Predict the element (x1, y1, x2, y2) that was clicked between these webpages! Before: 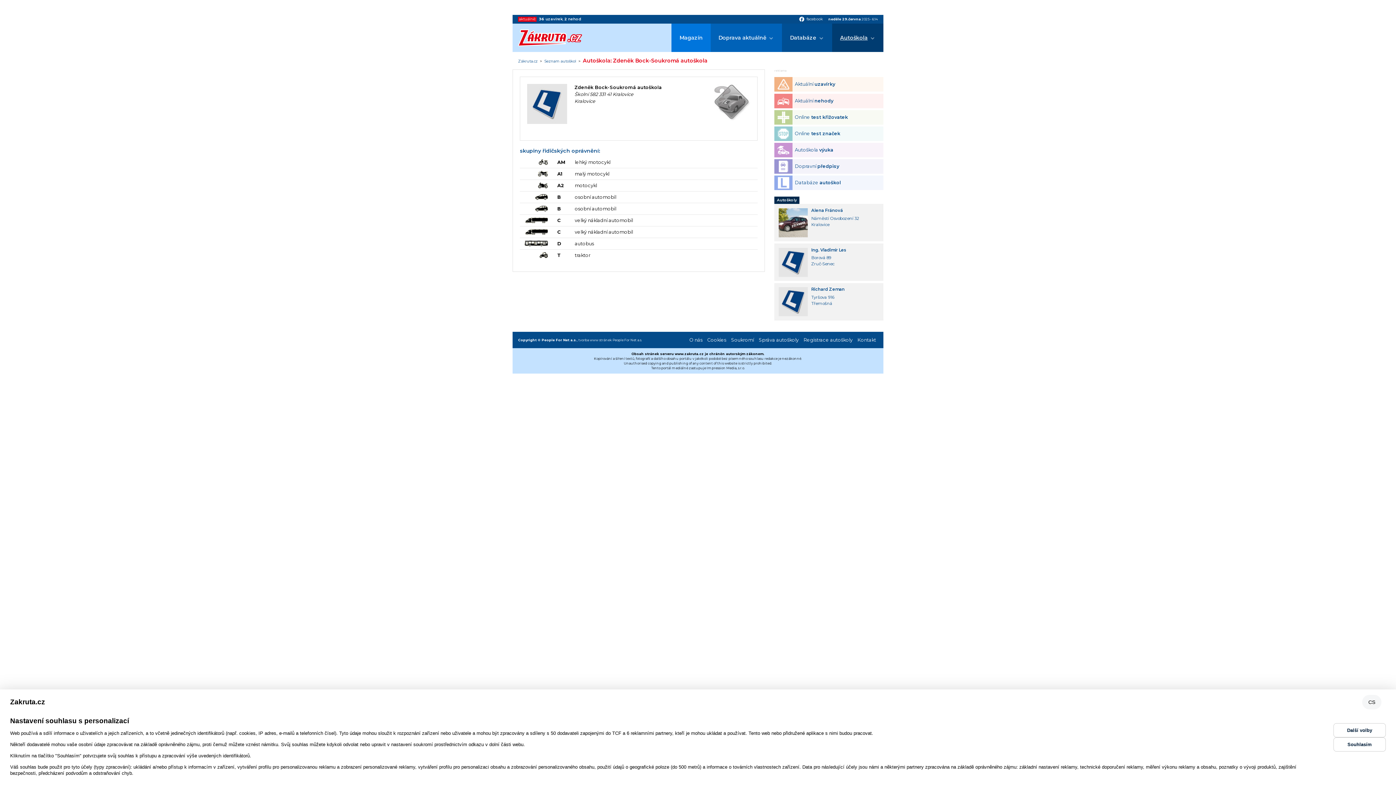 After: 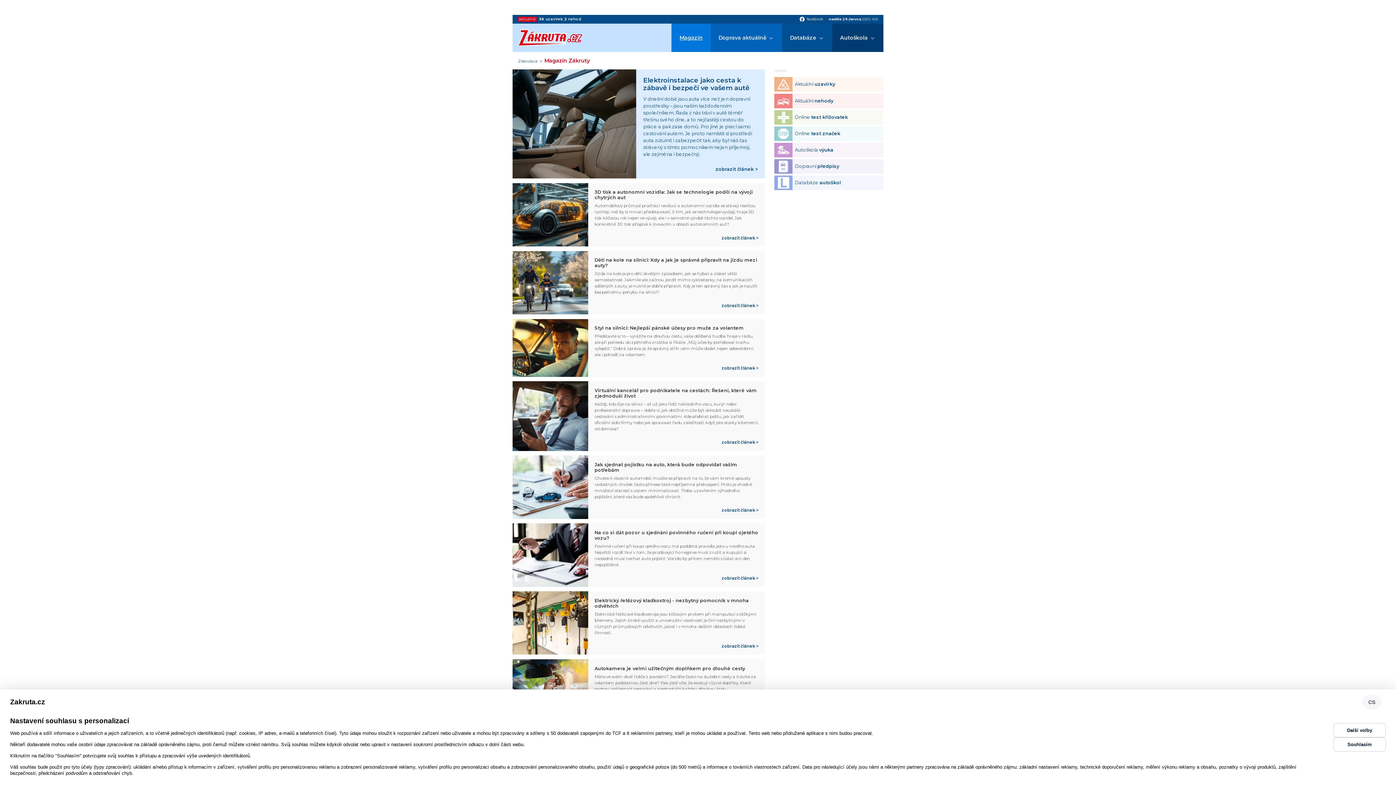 Action: bbox: (671, 23, 710, 52) label: Magazín